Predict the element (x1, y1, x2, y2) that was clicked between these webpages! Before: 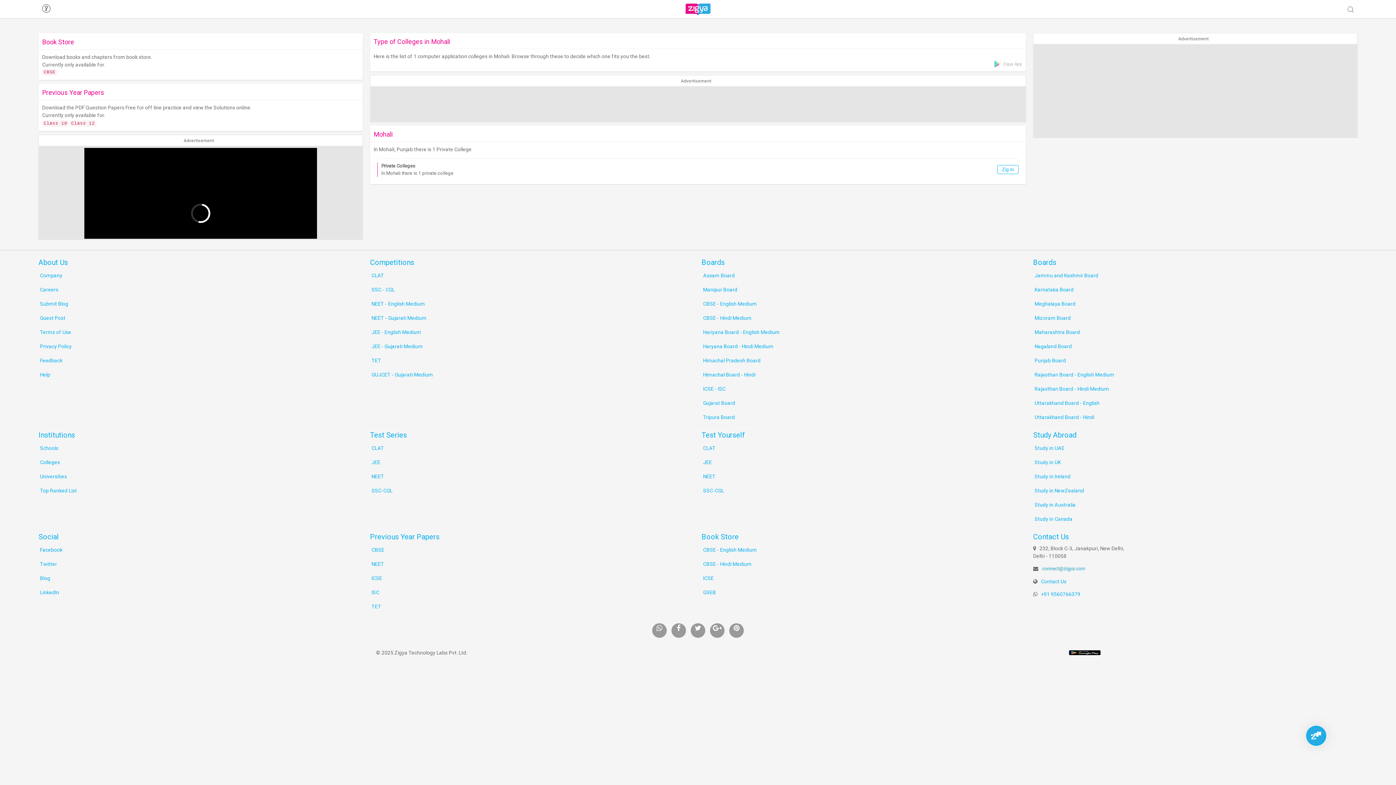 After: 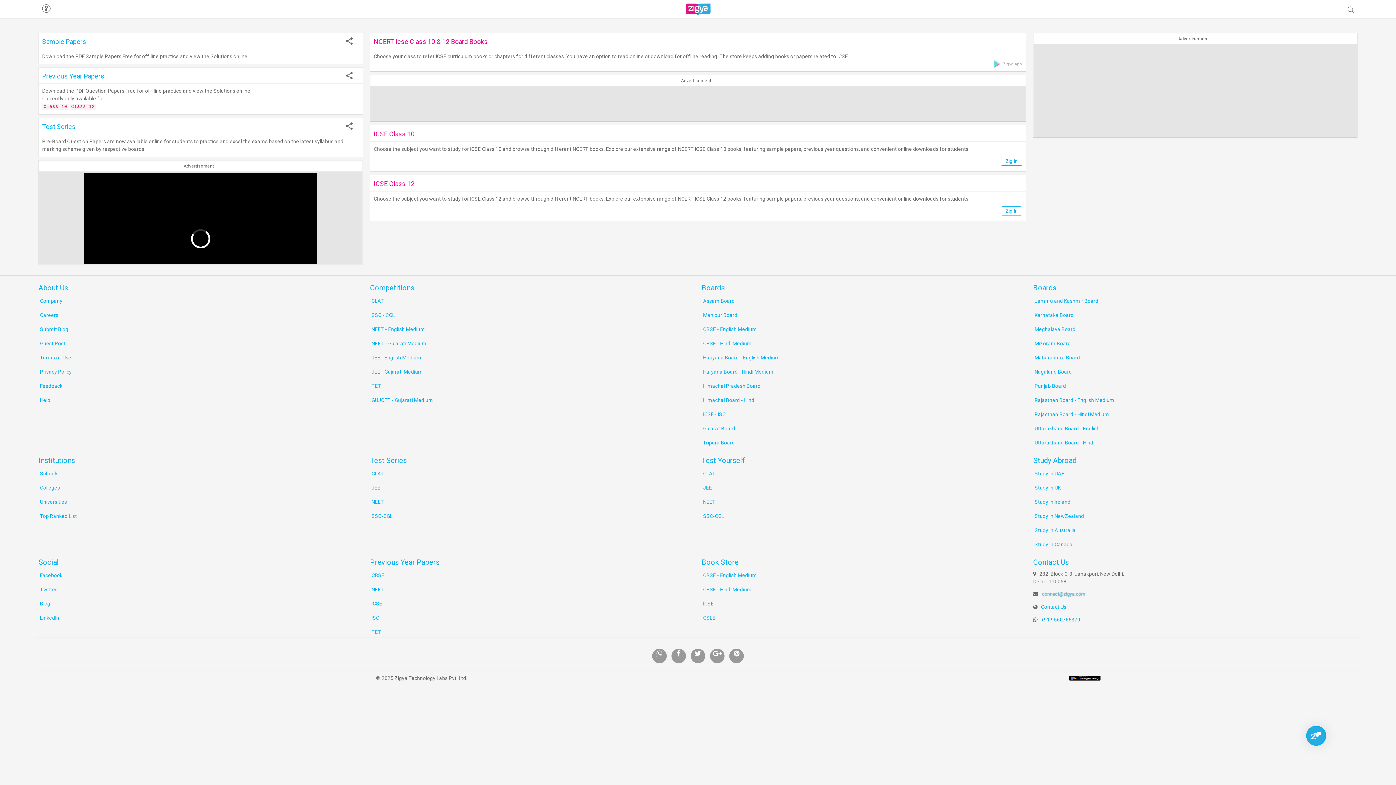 Action: bbox: (701, 573, 1026, 584) label: ICSE